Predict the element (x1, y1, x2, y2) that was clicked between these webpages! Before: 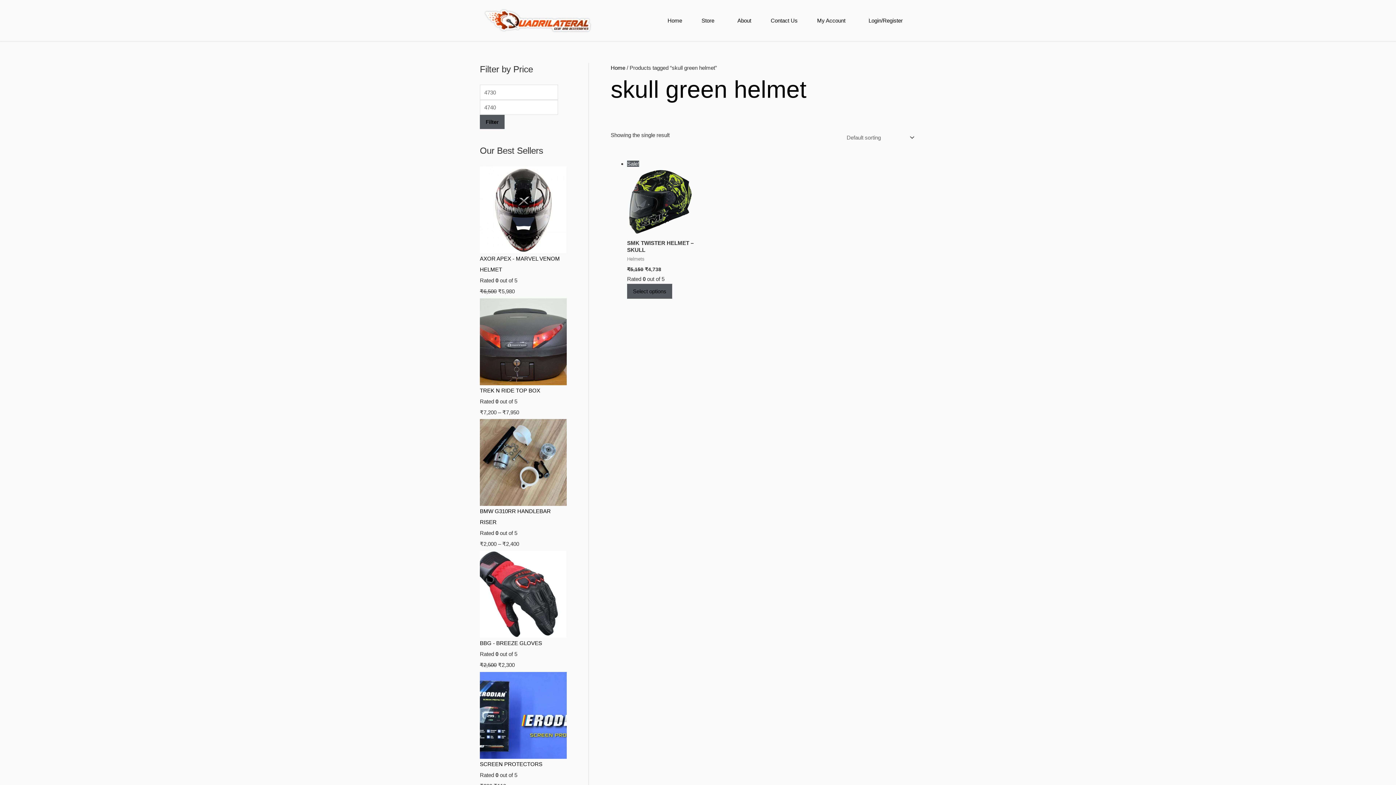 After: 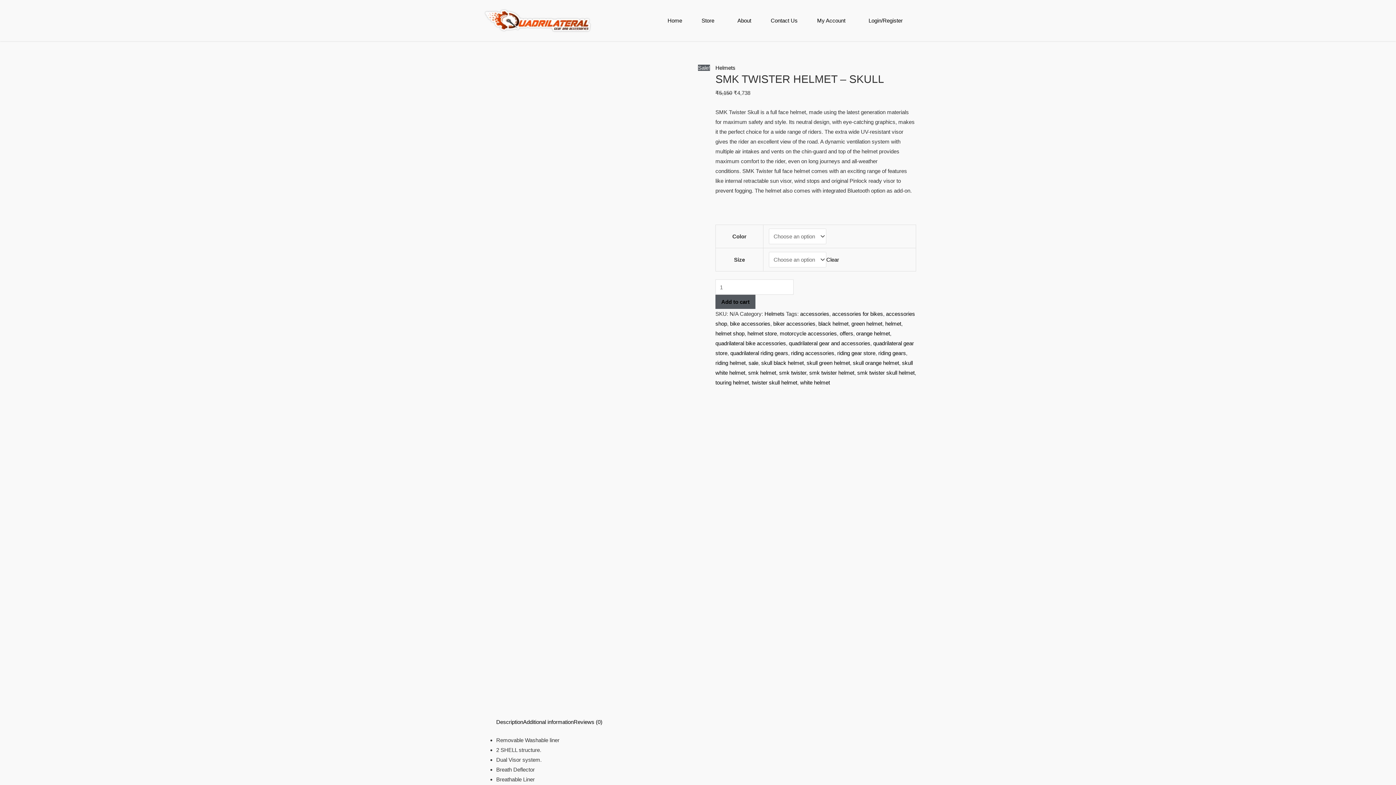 Action: bbox: (627, 168, 694, 239)